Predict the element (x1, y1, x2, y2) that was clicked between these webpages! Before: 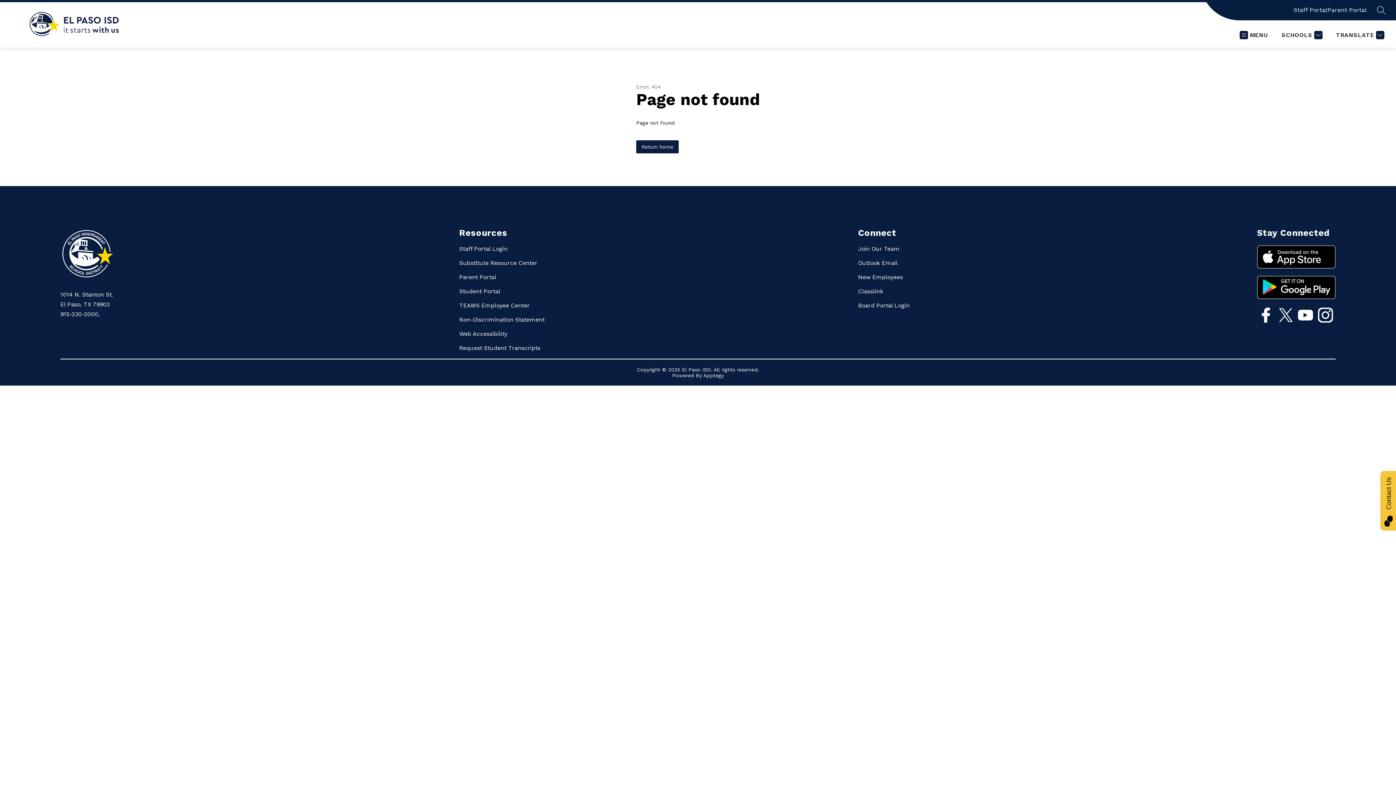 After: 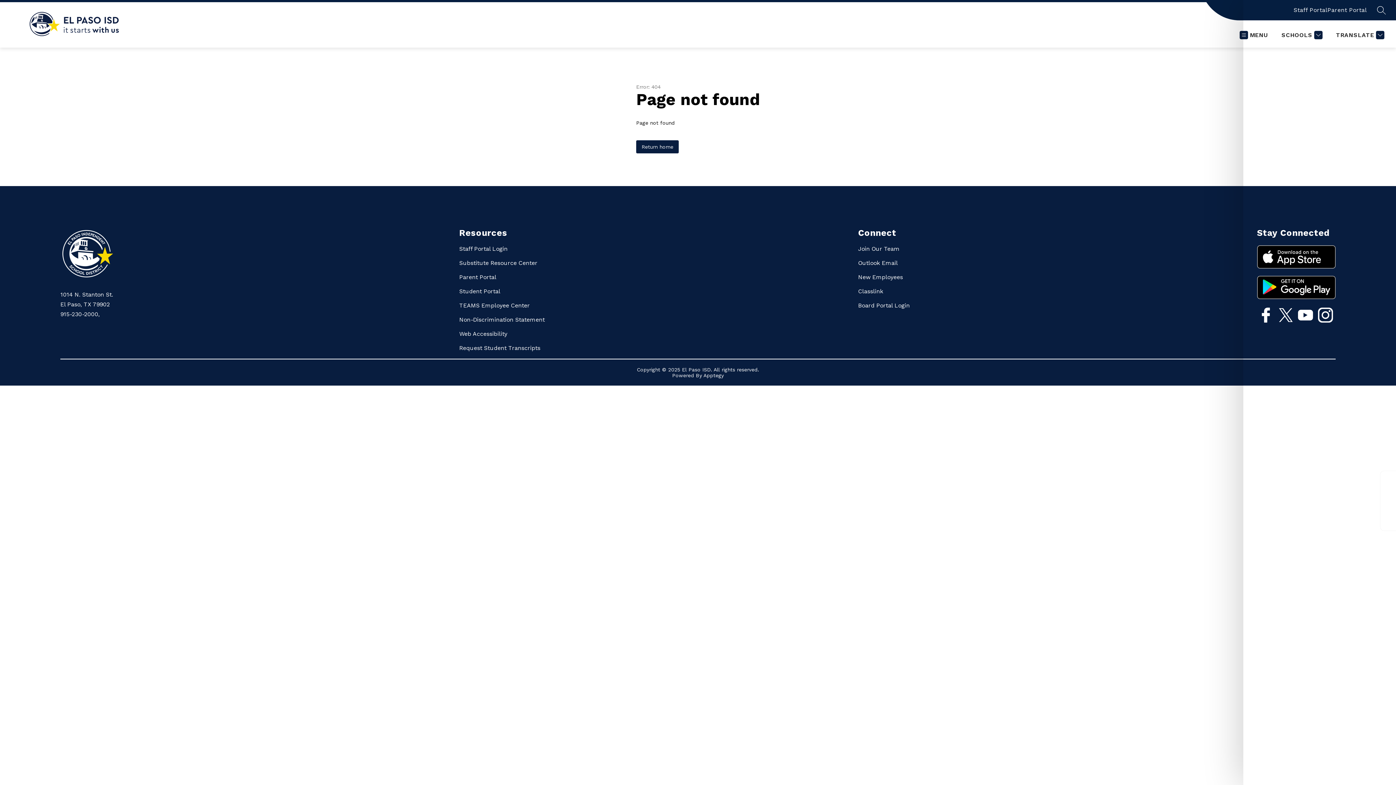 Action: label: Contact Us bbox: (1384, 477, 1393, 509)